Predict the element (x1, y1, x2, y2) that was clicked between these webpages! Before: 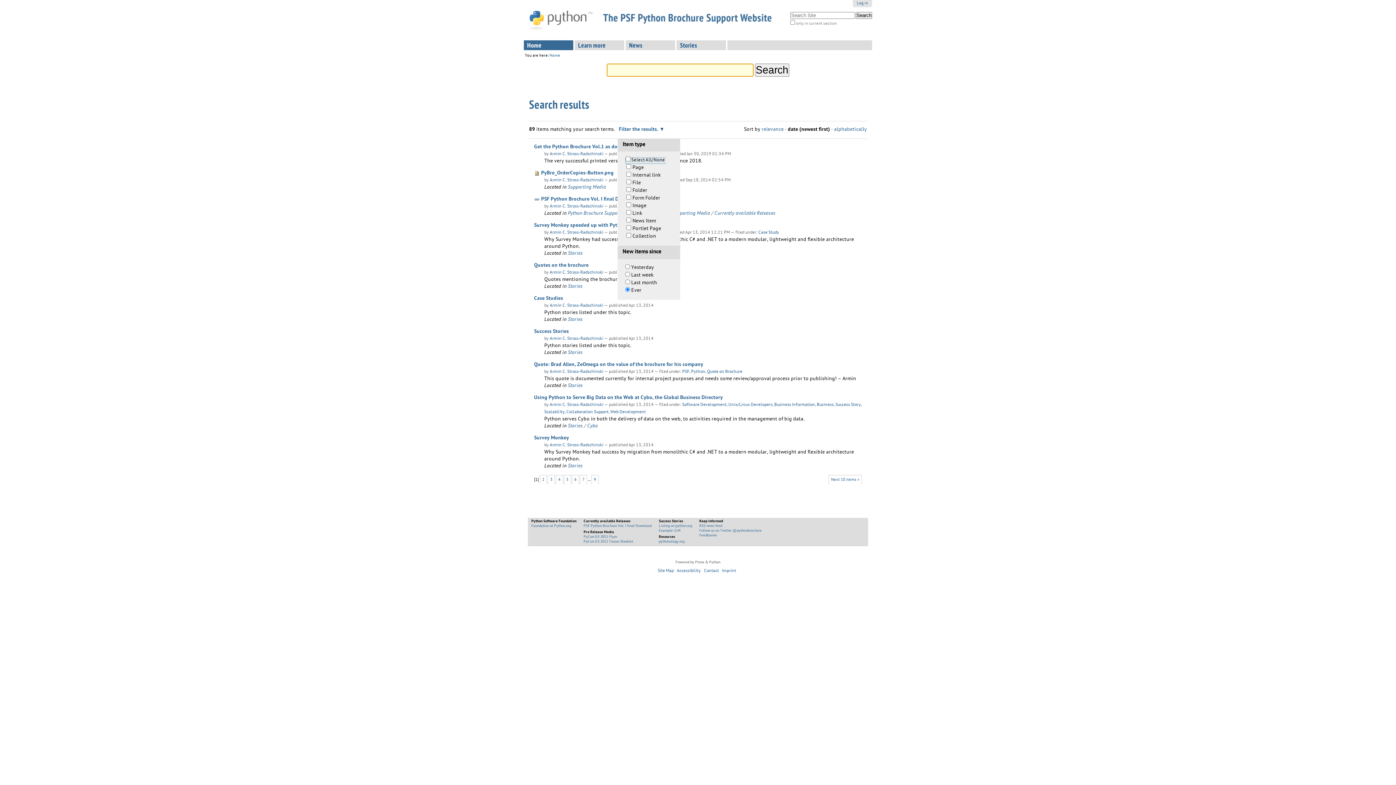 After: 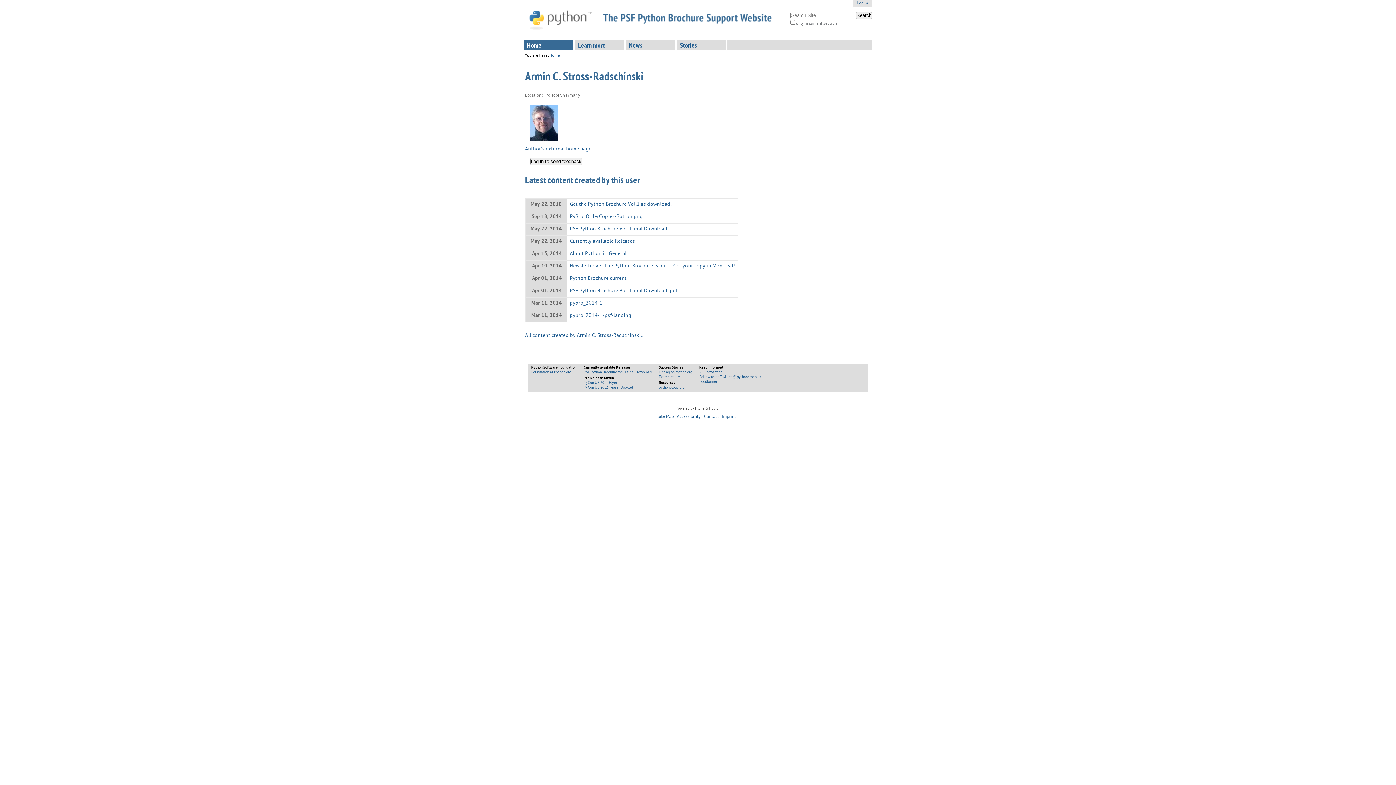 Action: bbox: (549, 178, 603, 183) label: Armin C. Stross-Radschinski